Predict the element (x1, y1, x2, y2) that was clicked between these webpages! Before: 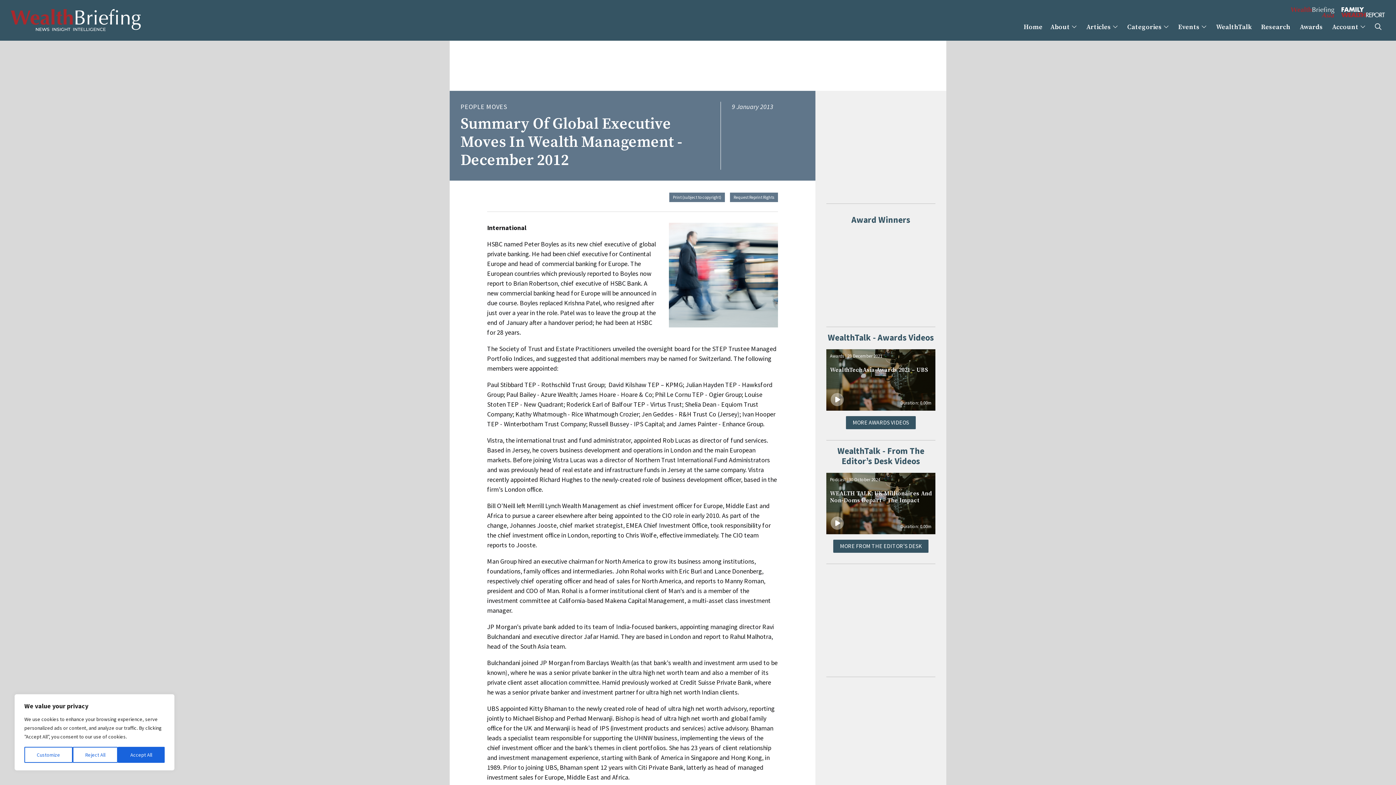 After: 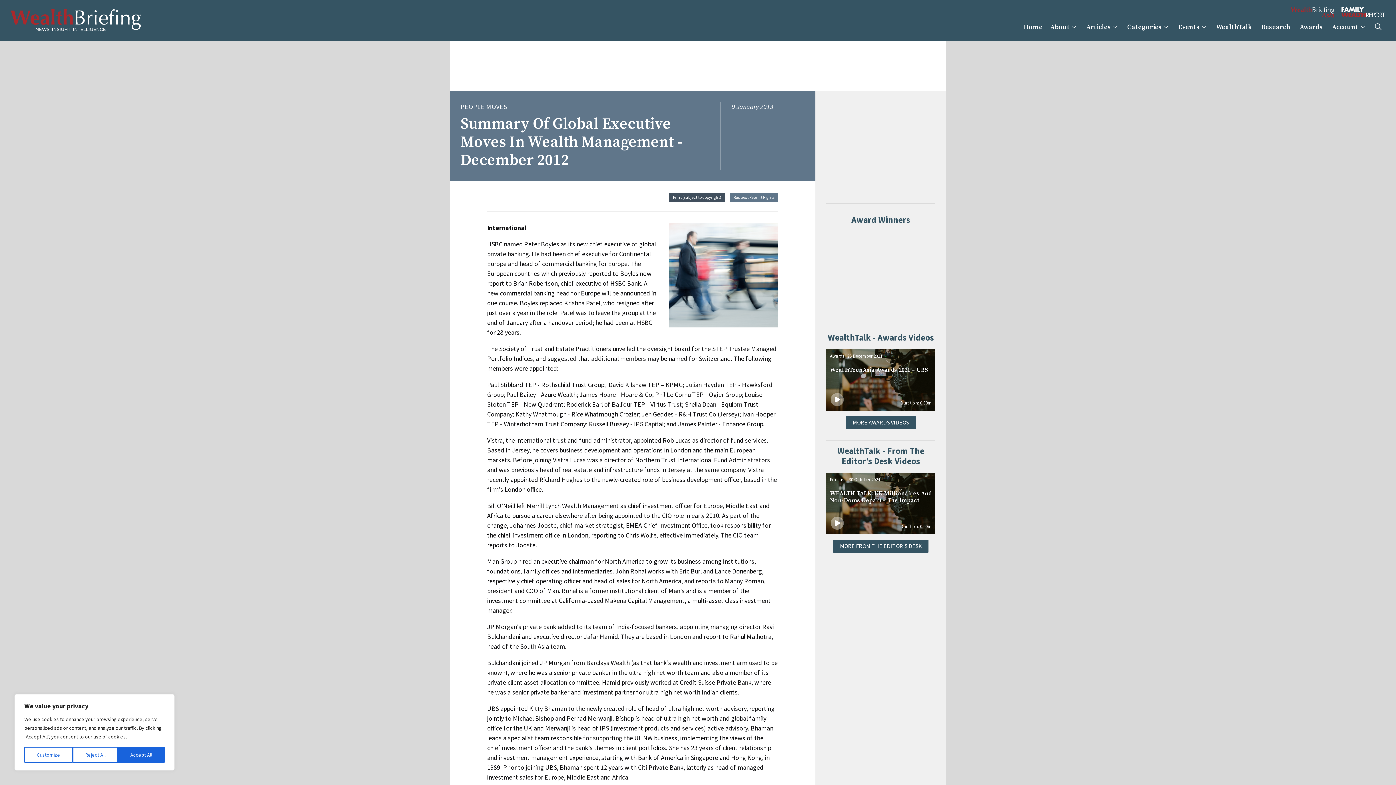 Action: label: Print (subject to copyright) bbox: (669, 192, 725, 202)